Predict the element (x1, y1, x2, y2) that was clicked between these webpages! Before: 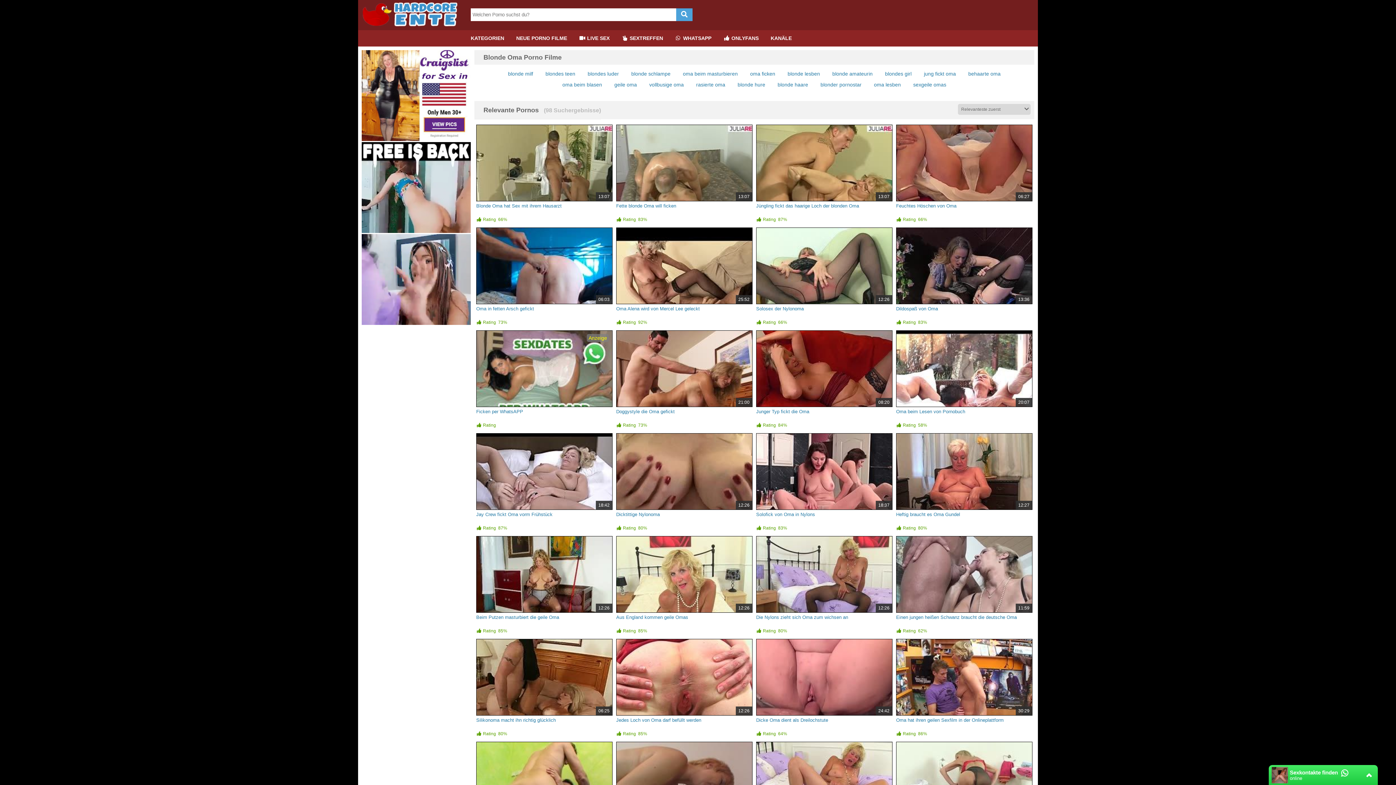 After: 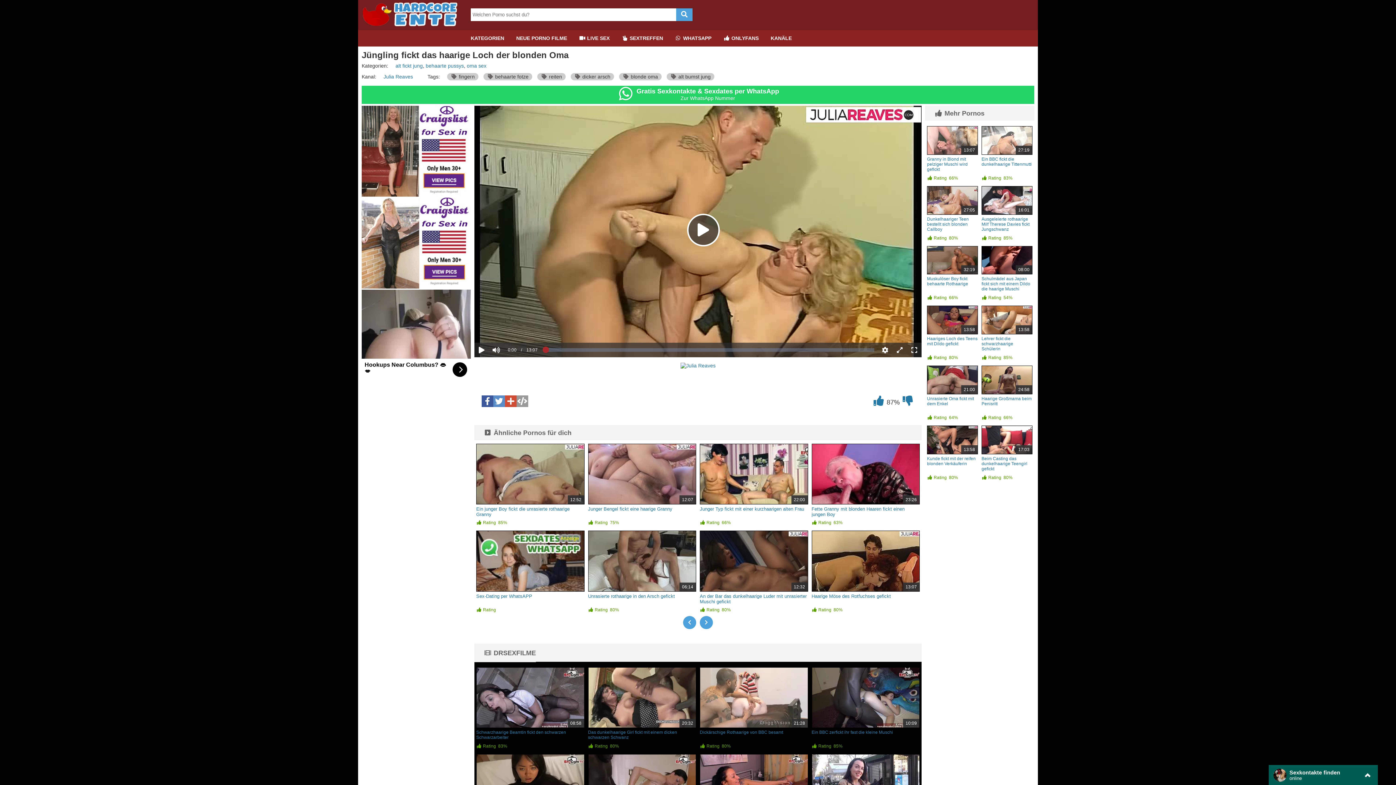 Action: bbox: (756, 203, 859, 208) label: Jüngling fickt das haarige Loch der blonden Oma